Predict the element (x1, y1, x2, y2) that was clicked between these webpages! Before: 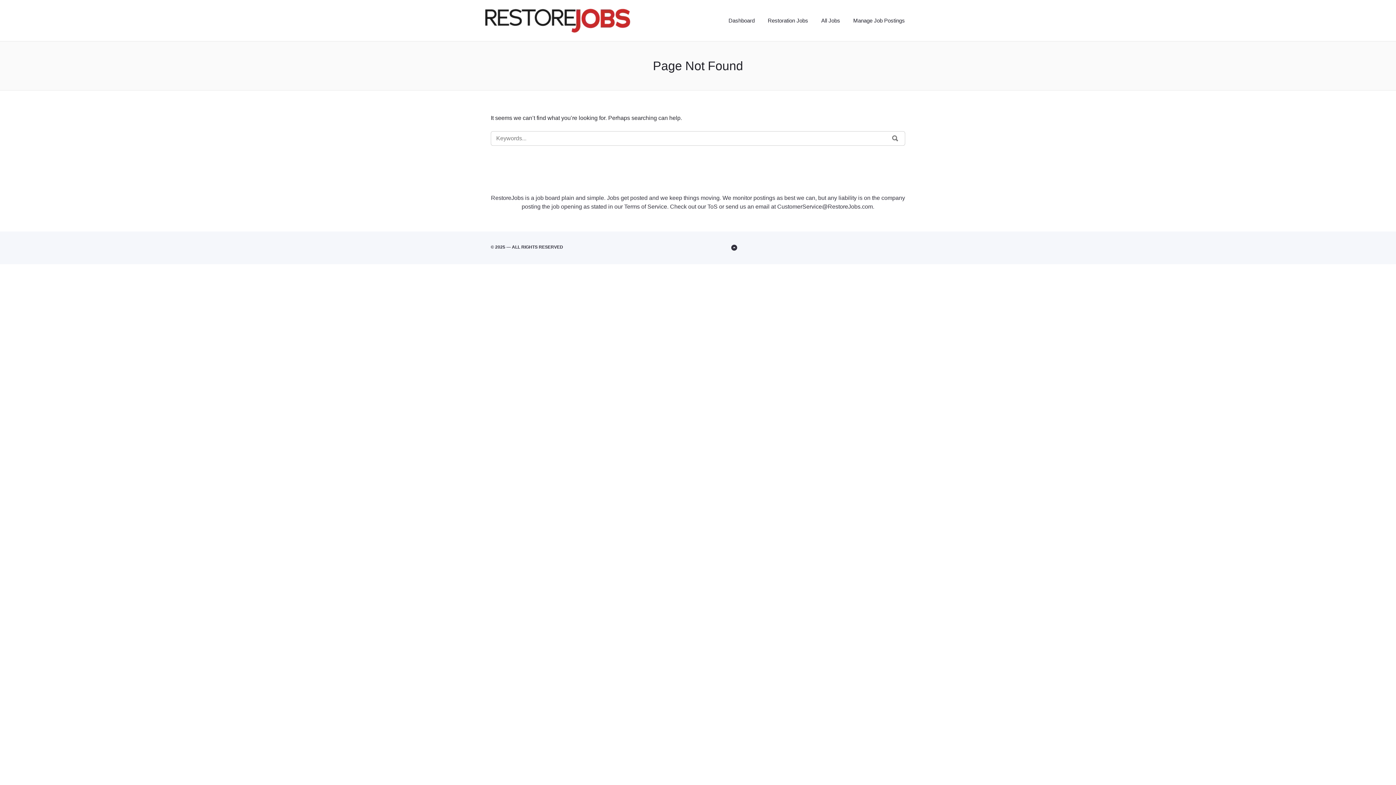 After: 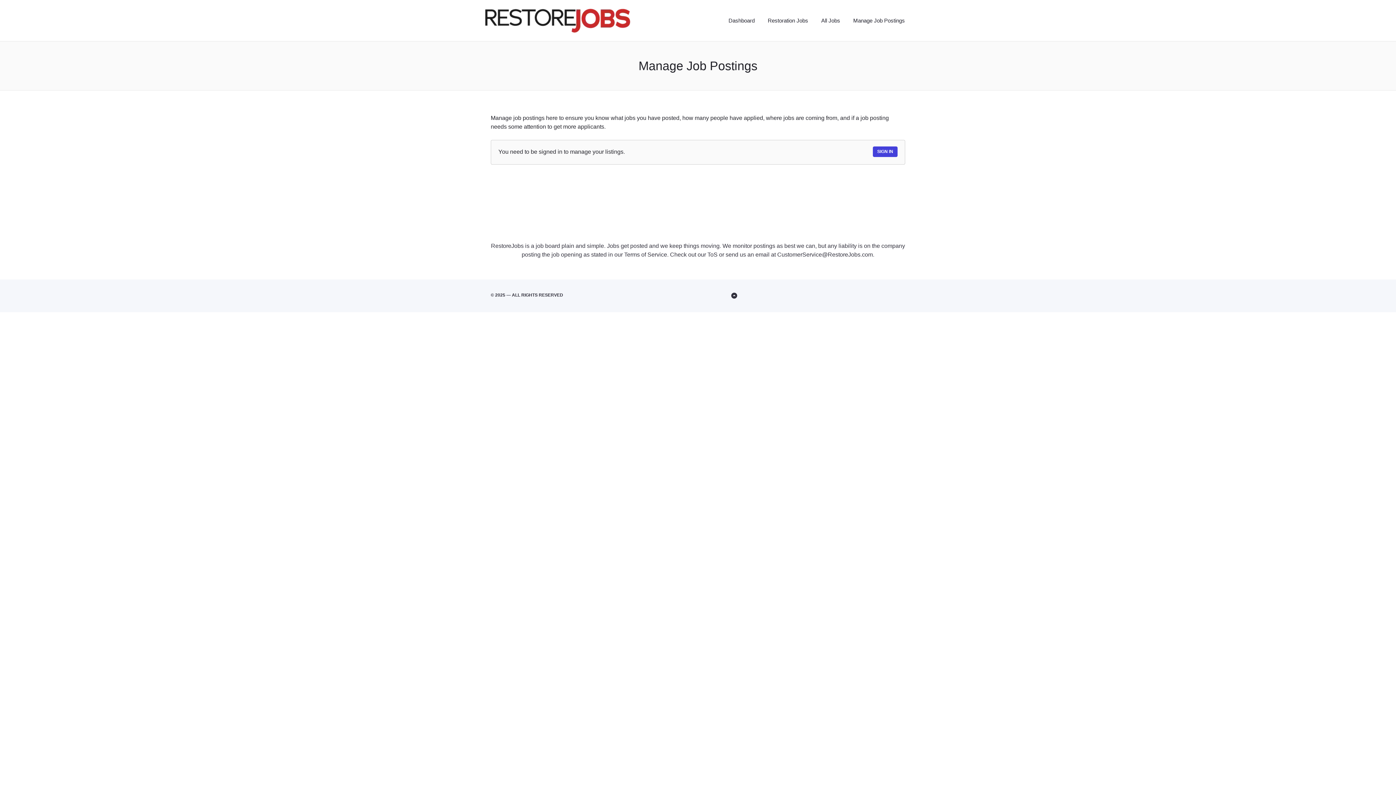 Action: bbox: (847, 13, 910, 28) label: Manage Job Postings